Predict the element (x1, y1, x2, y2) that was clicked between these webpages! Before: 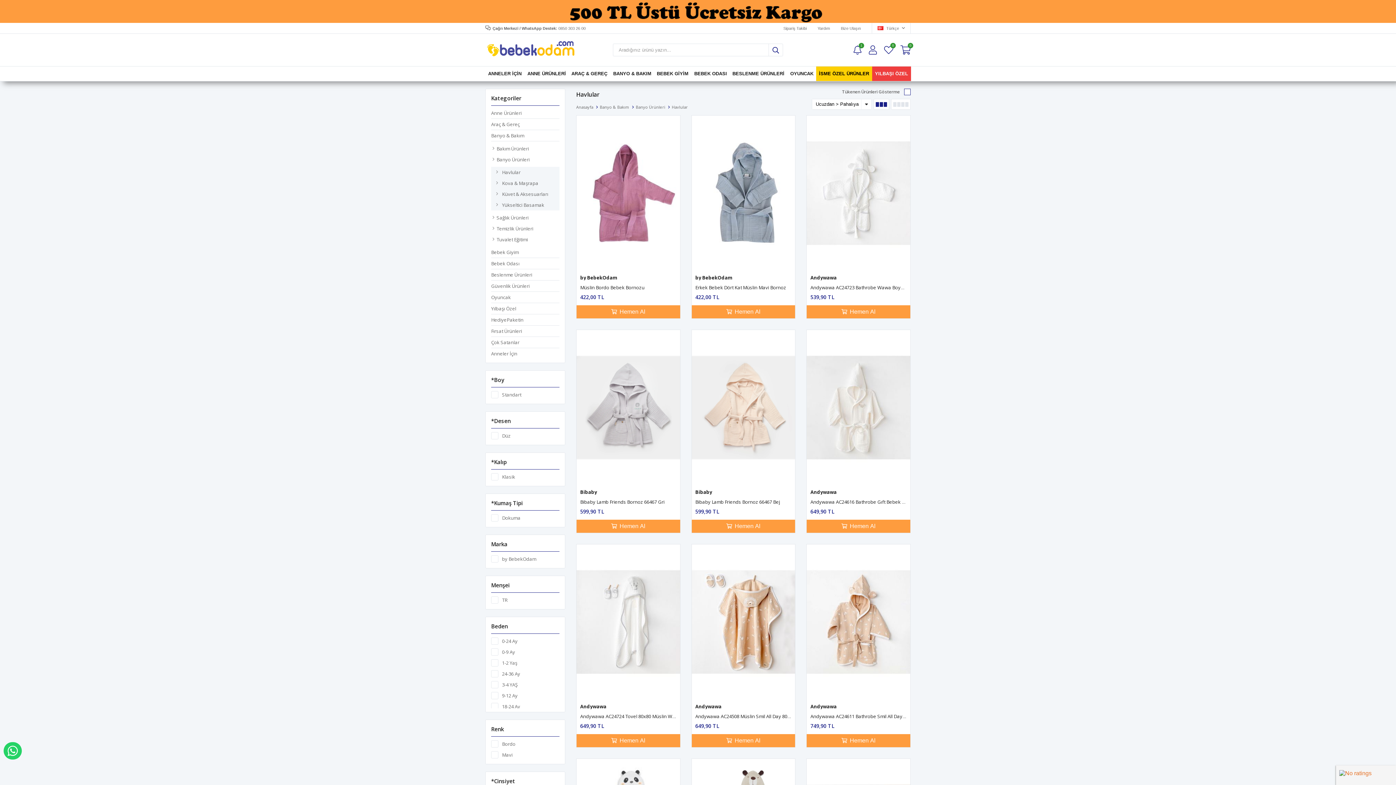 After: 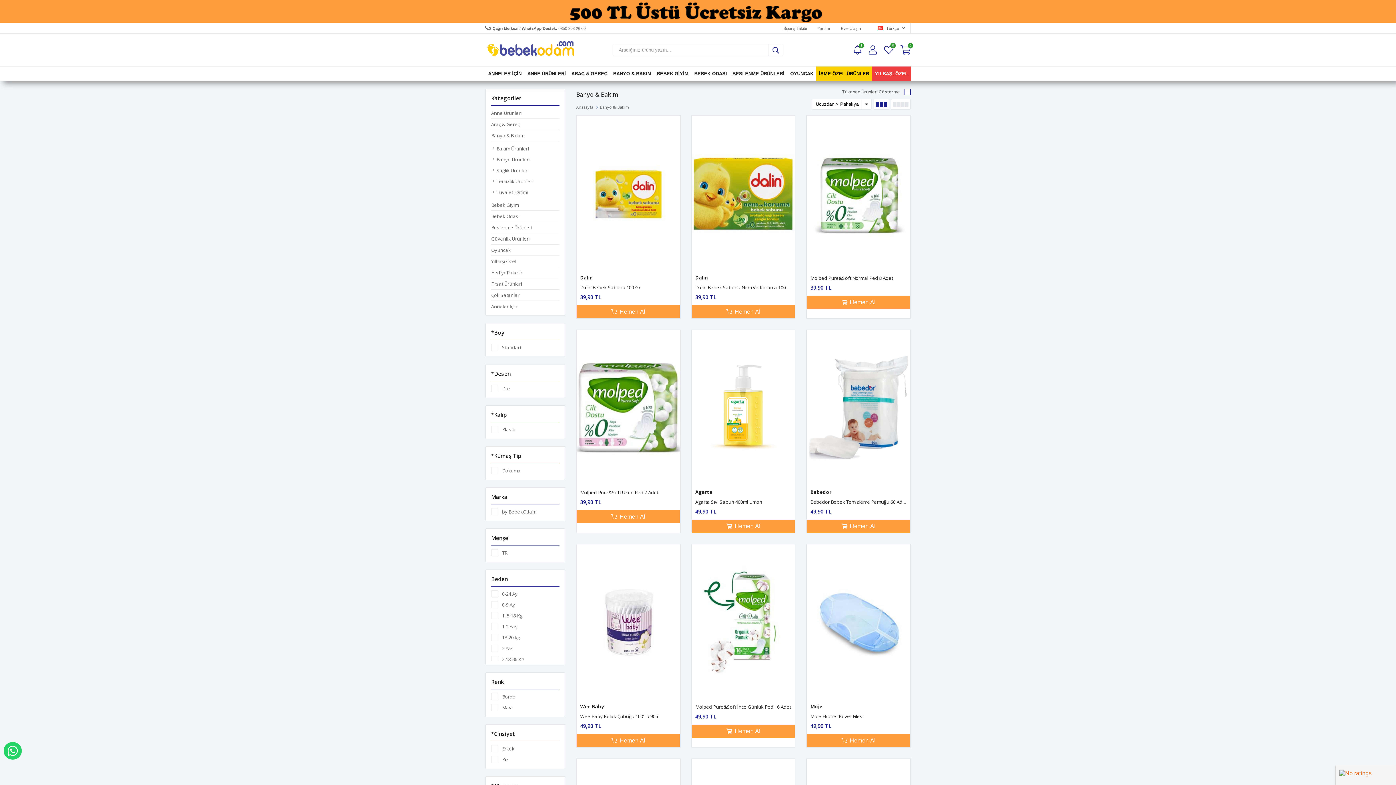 Action: bbox: (600, 104, 629, 109) label: Banyo & Bakım